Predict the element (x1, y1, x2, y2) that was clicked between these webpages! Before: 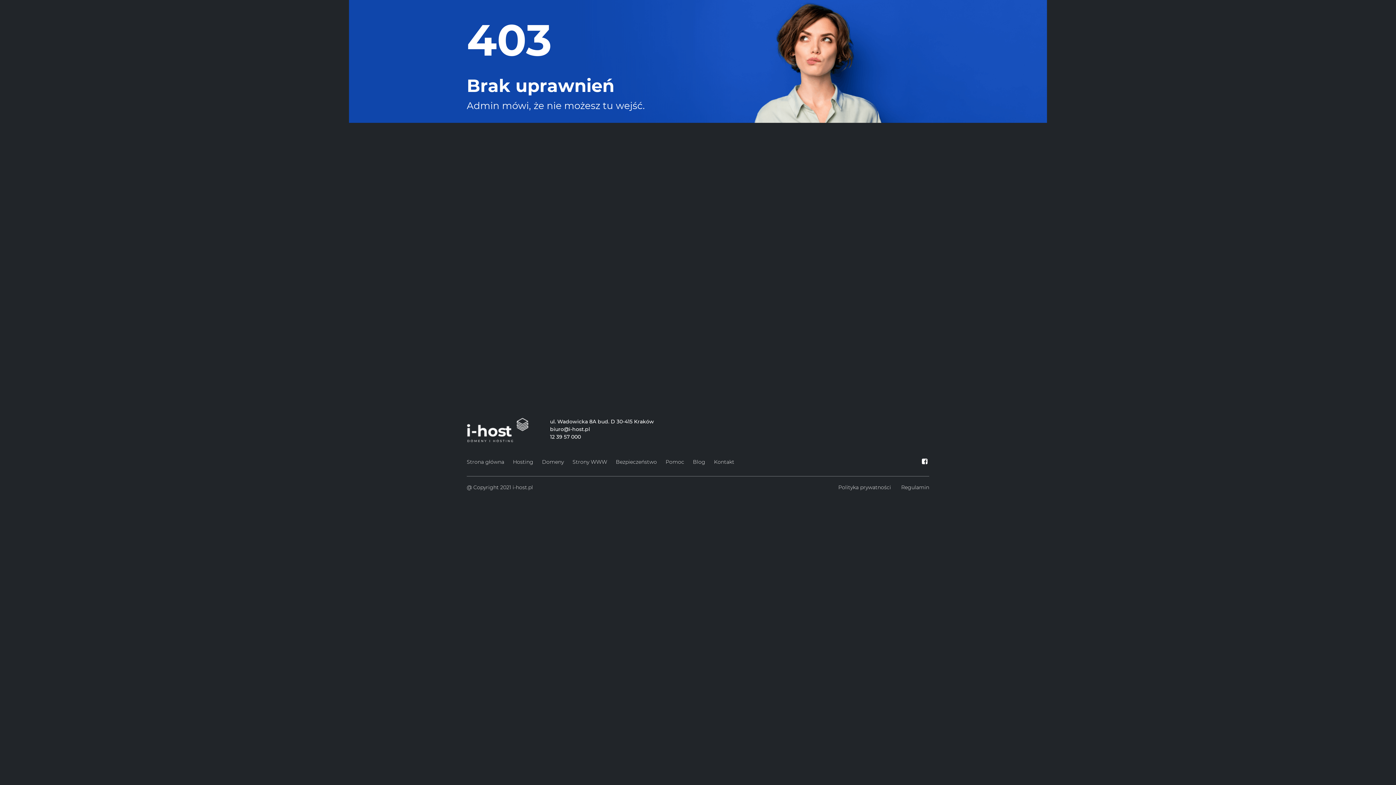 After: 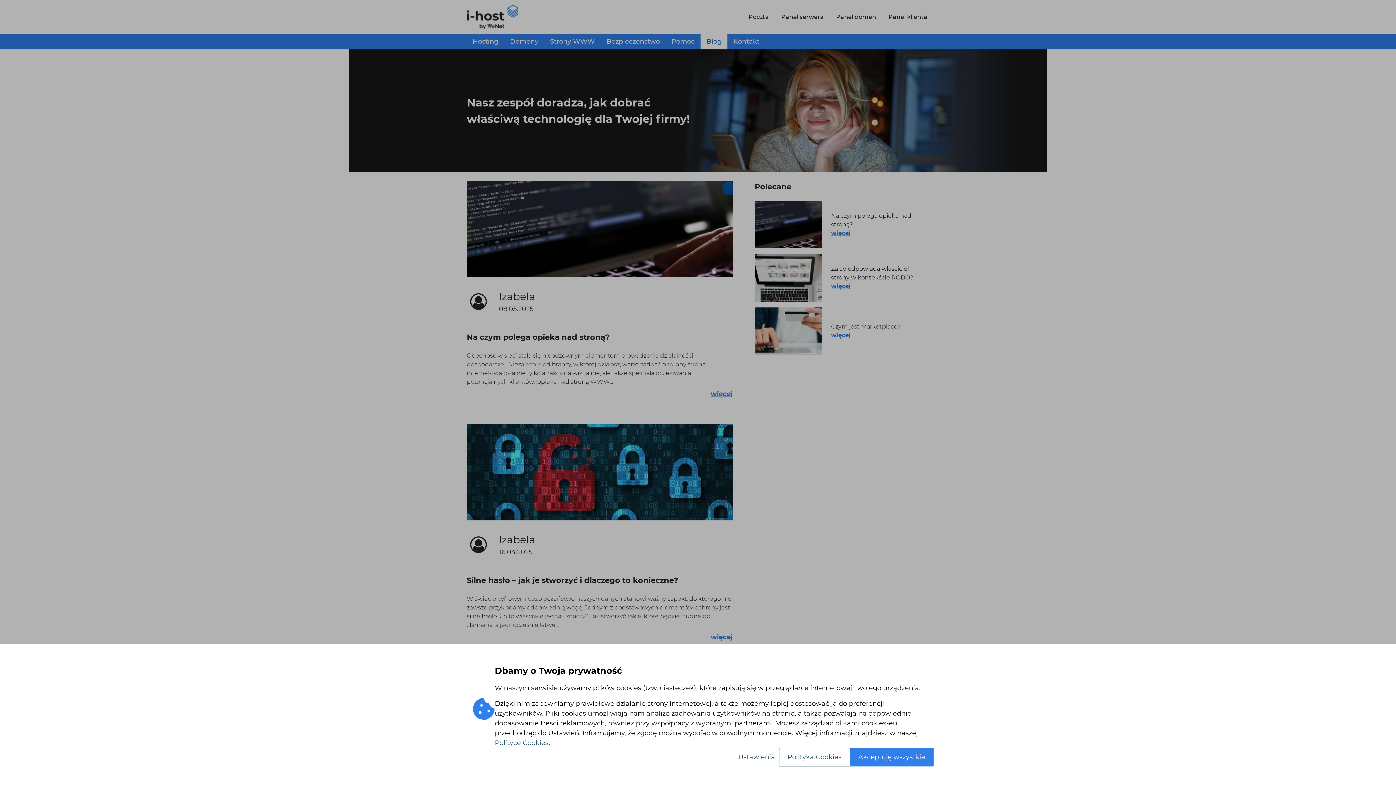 Action: bbox: (693, 457, 705, 467) label: Blog